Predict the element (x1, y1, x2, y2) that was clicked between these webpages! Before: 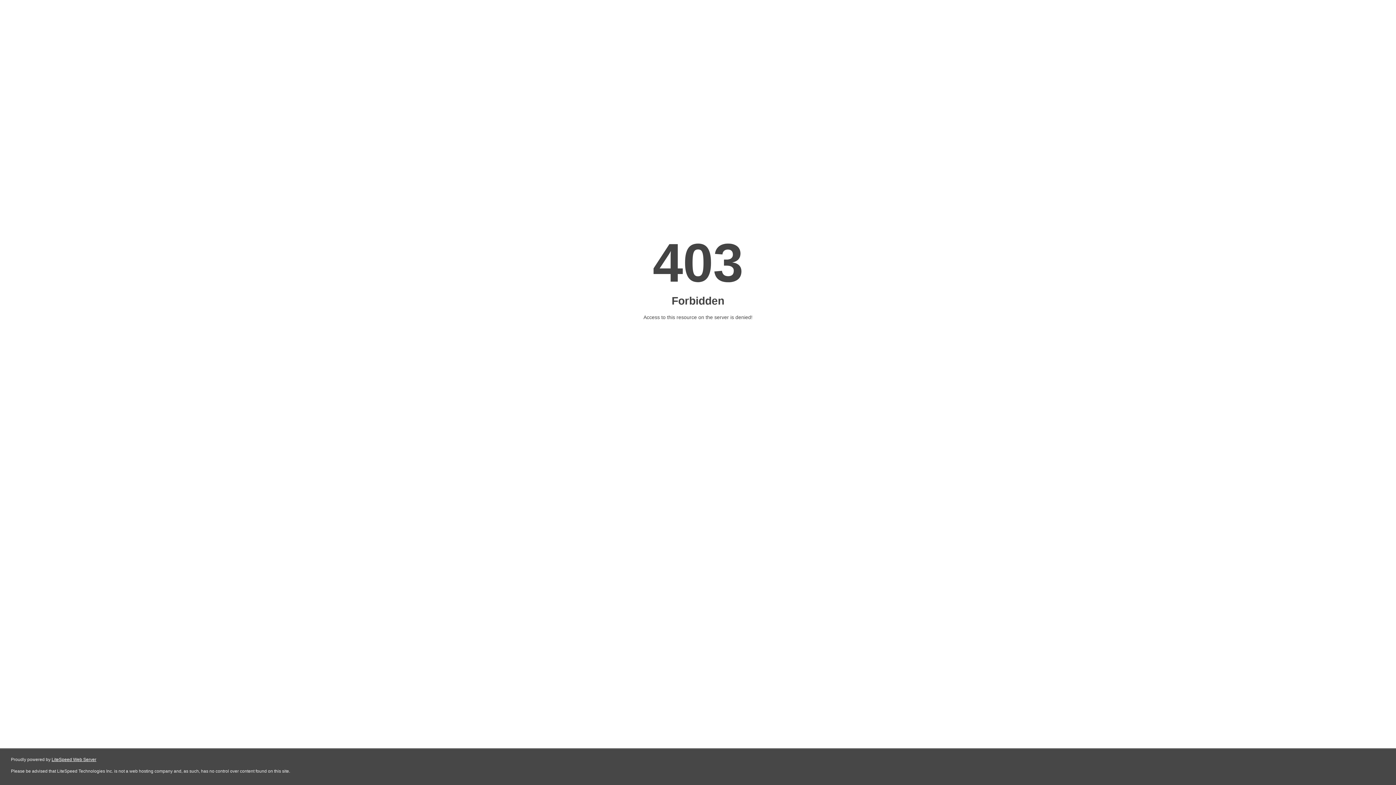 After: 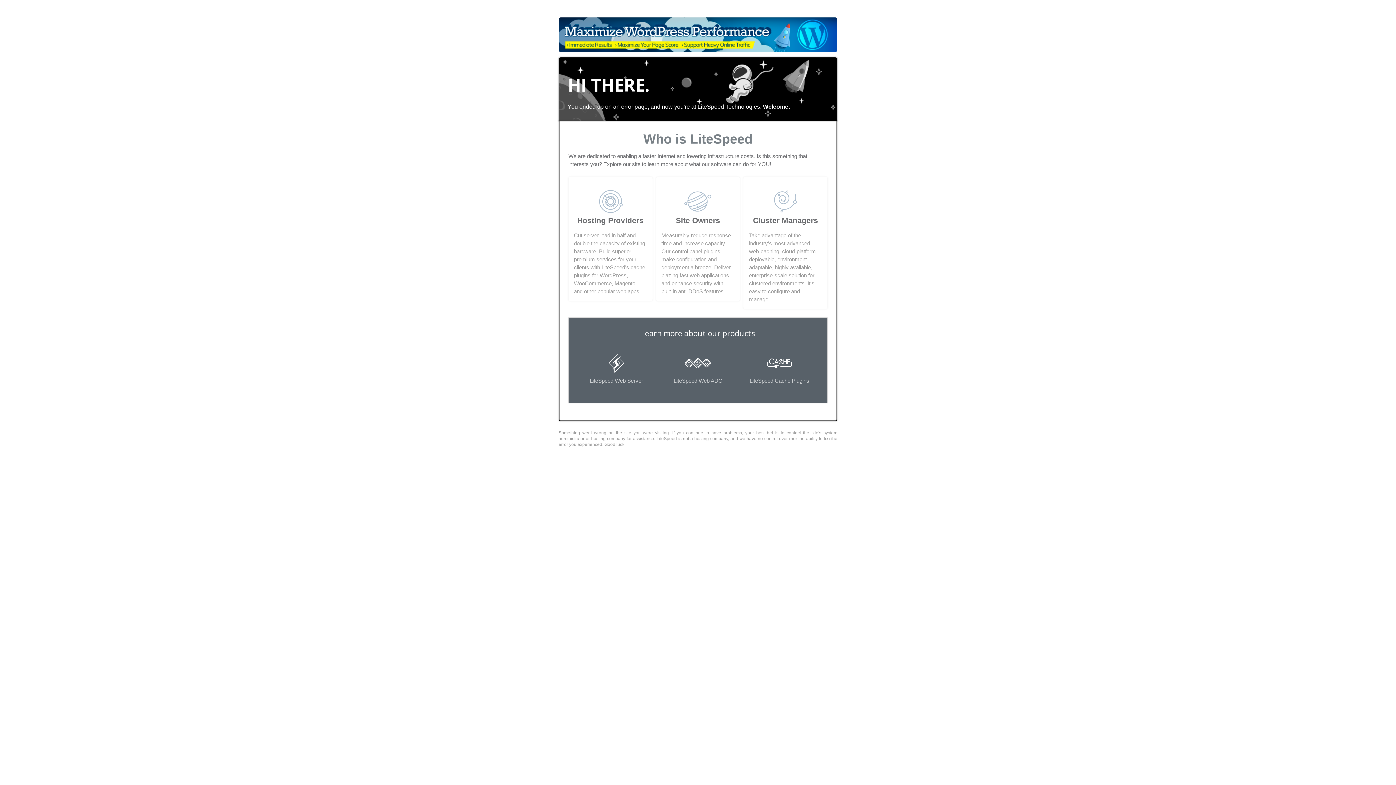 Action: bbox: (51, 757, 96, 762) label: LiteSpeed Web Server